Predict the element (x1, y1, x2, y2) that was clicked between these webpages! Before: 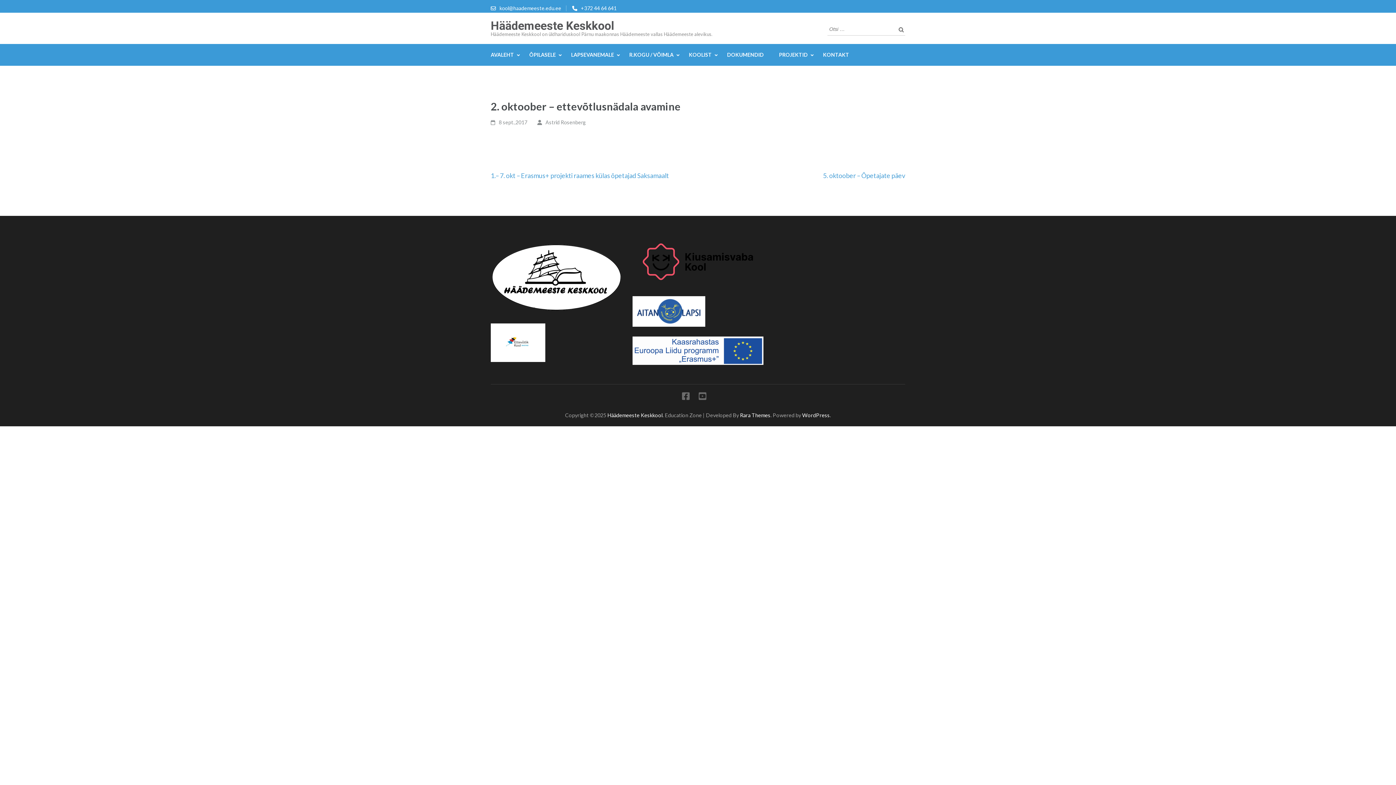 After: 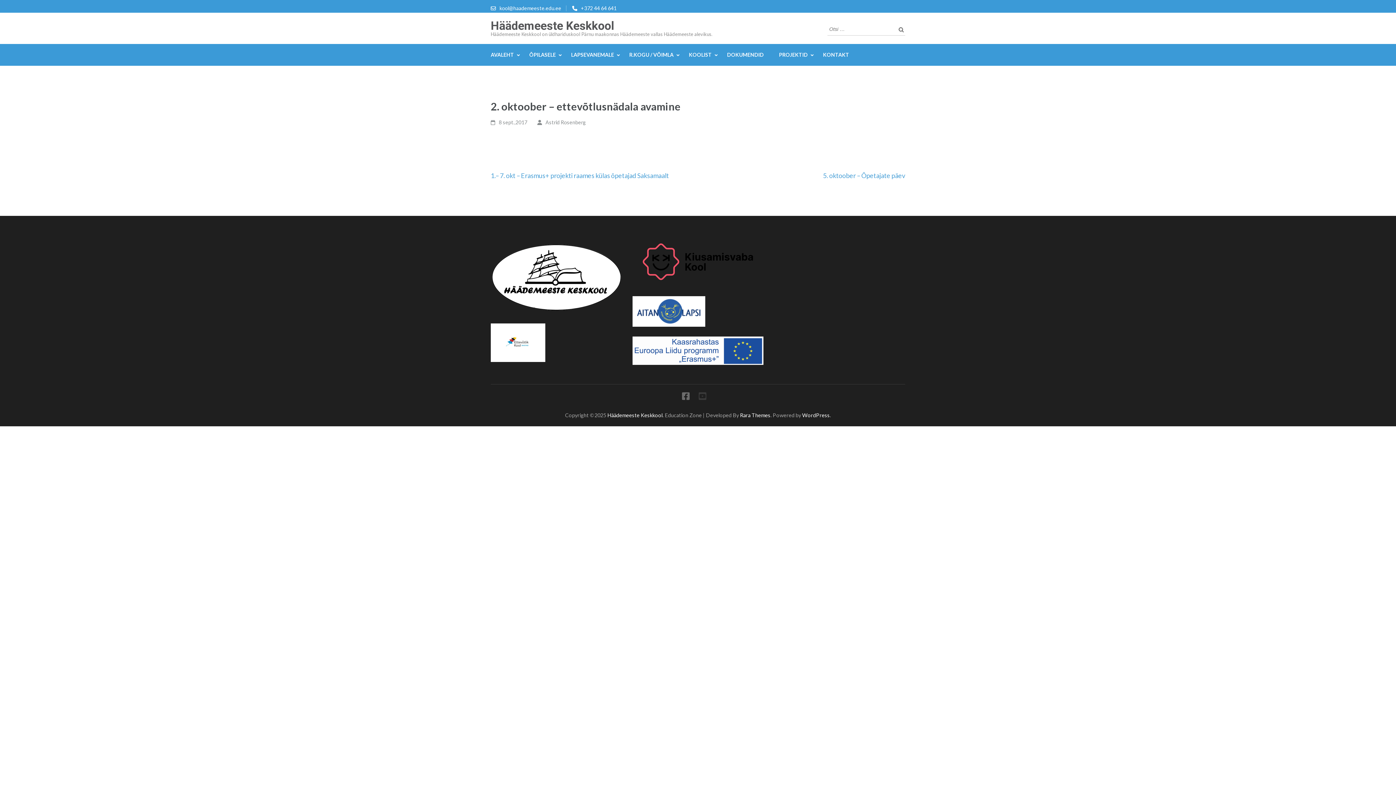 Action: bbox: (698, 394, 706, 400)